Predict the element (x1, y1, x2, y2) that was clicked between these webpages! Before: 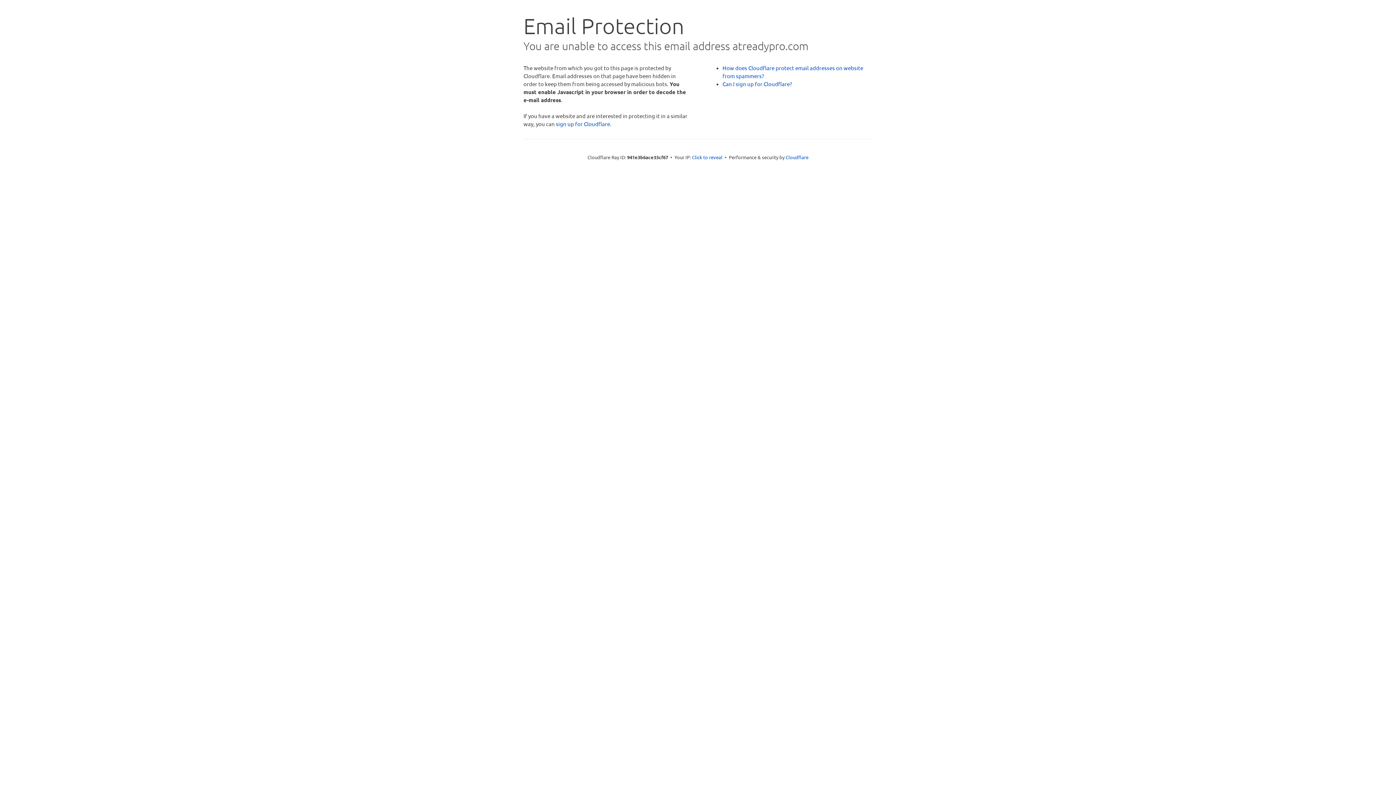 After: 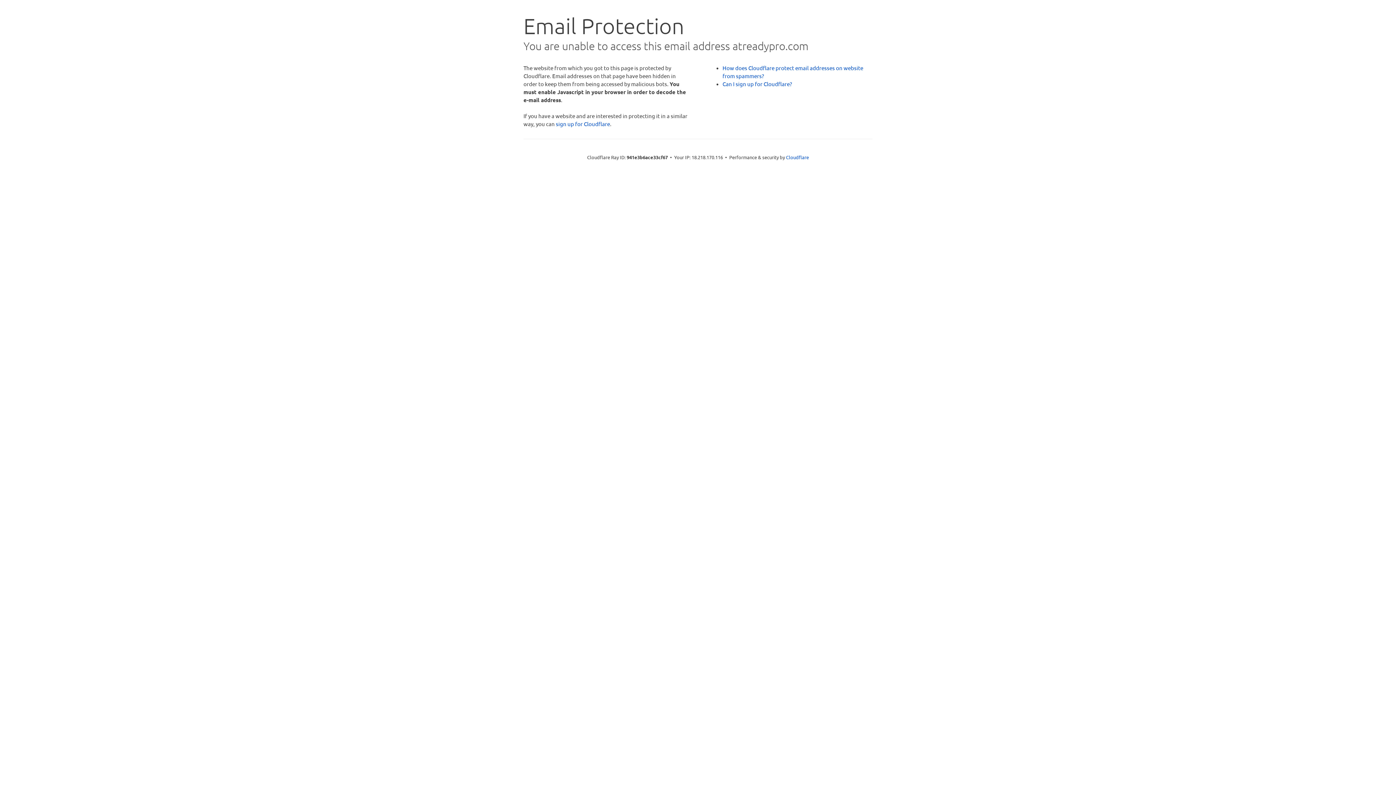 Action: label: Click to reveal bbox: (692, 153, 722, 160)